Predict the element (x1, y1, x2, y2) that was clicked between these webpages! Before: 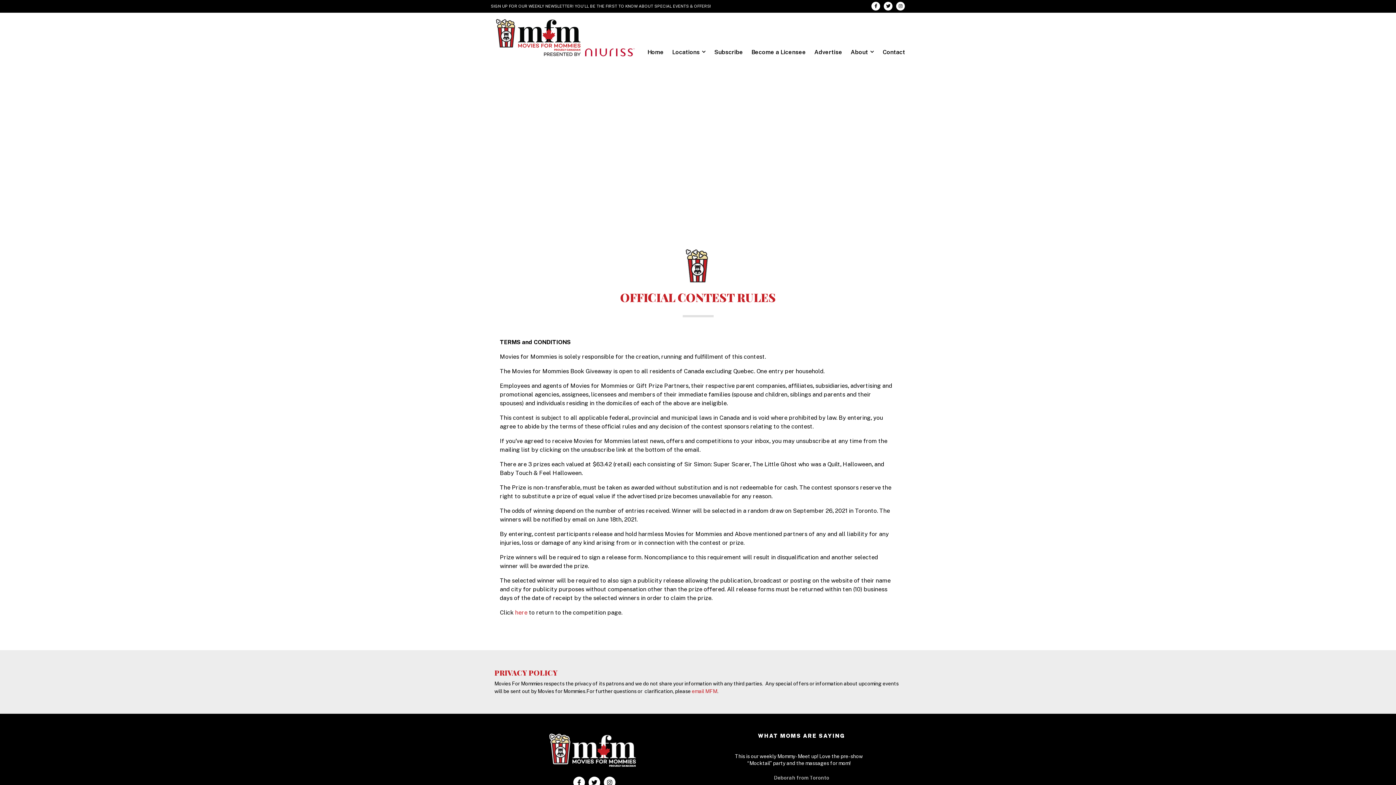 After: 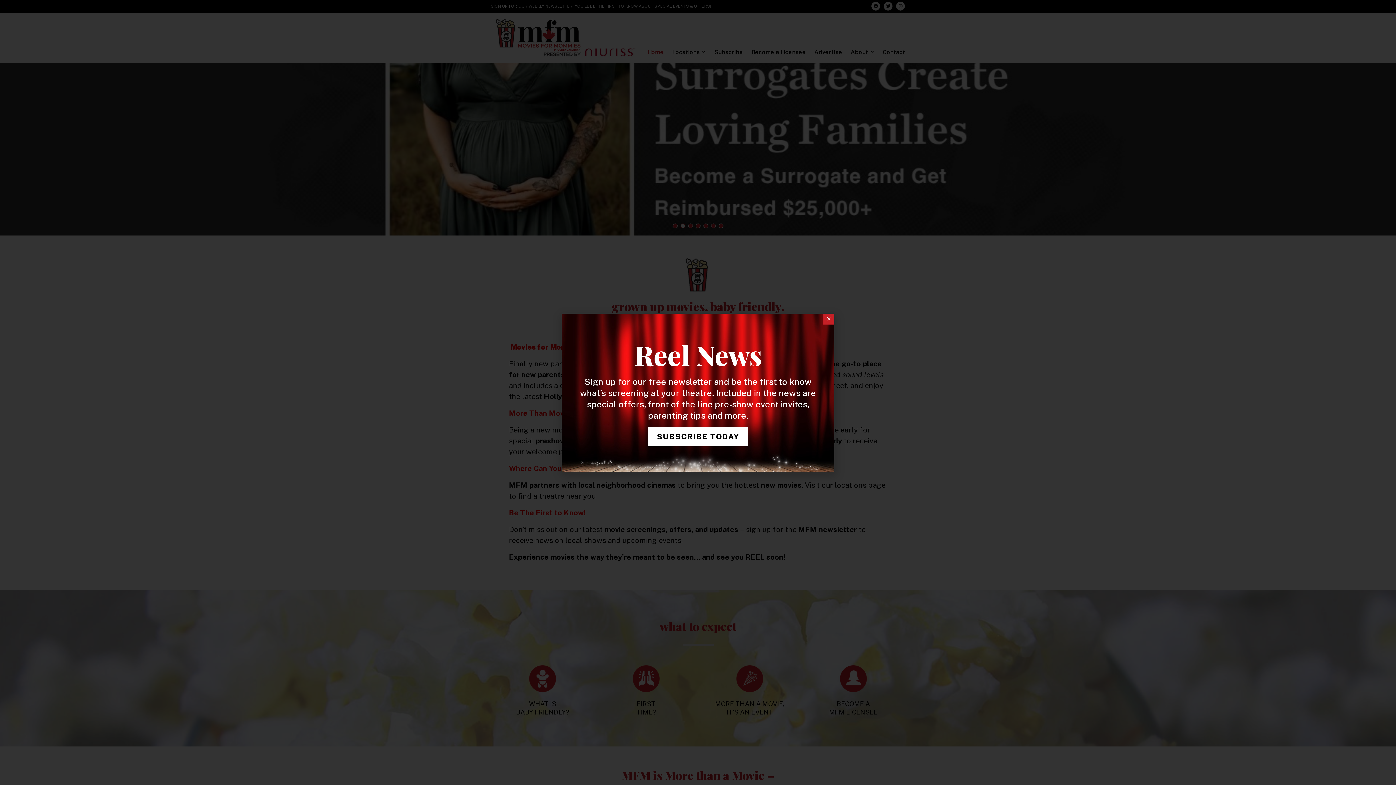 Action: bbox: (547, 747, 638, 754)